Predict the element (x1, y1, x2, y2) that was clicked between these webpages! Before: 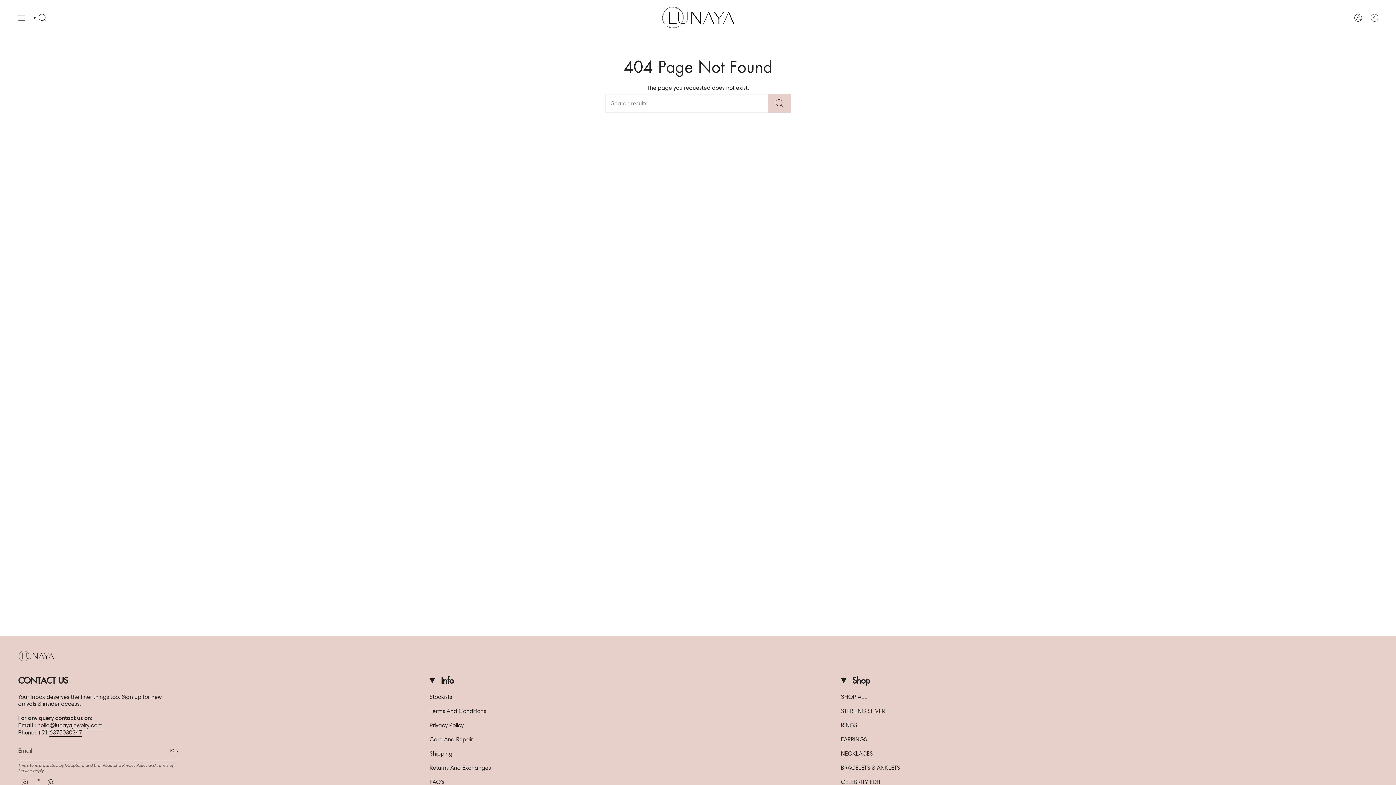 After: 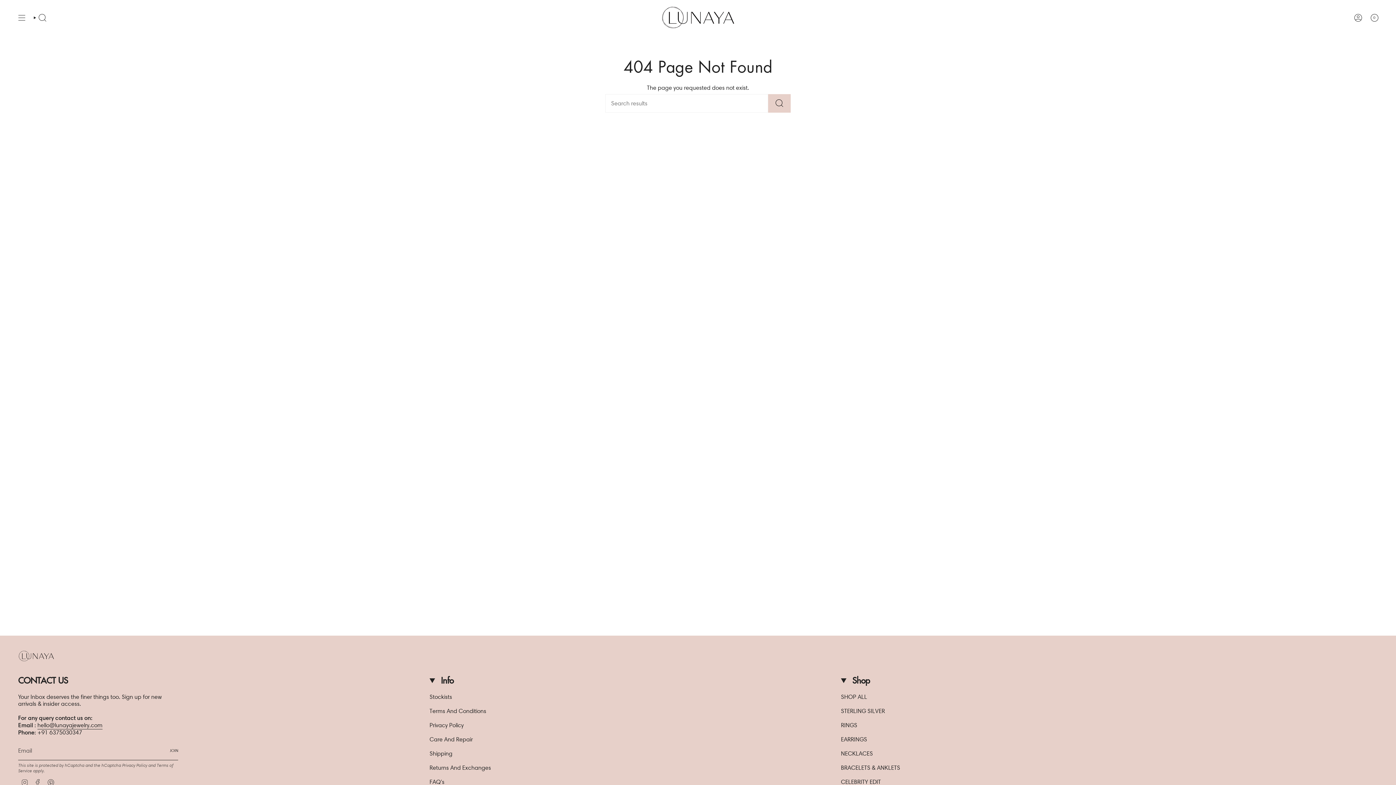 Action: bbox: (49, 729, 82, 738) label: 6375030347